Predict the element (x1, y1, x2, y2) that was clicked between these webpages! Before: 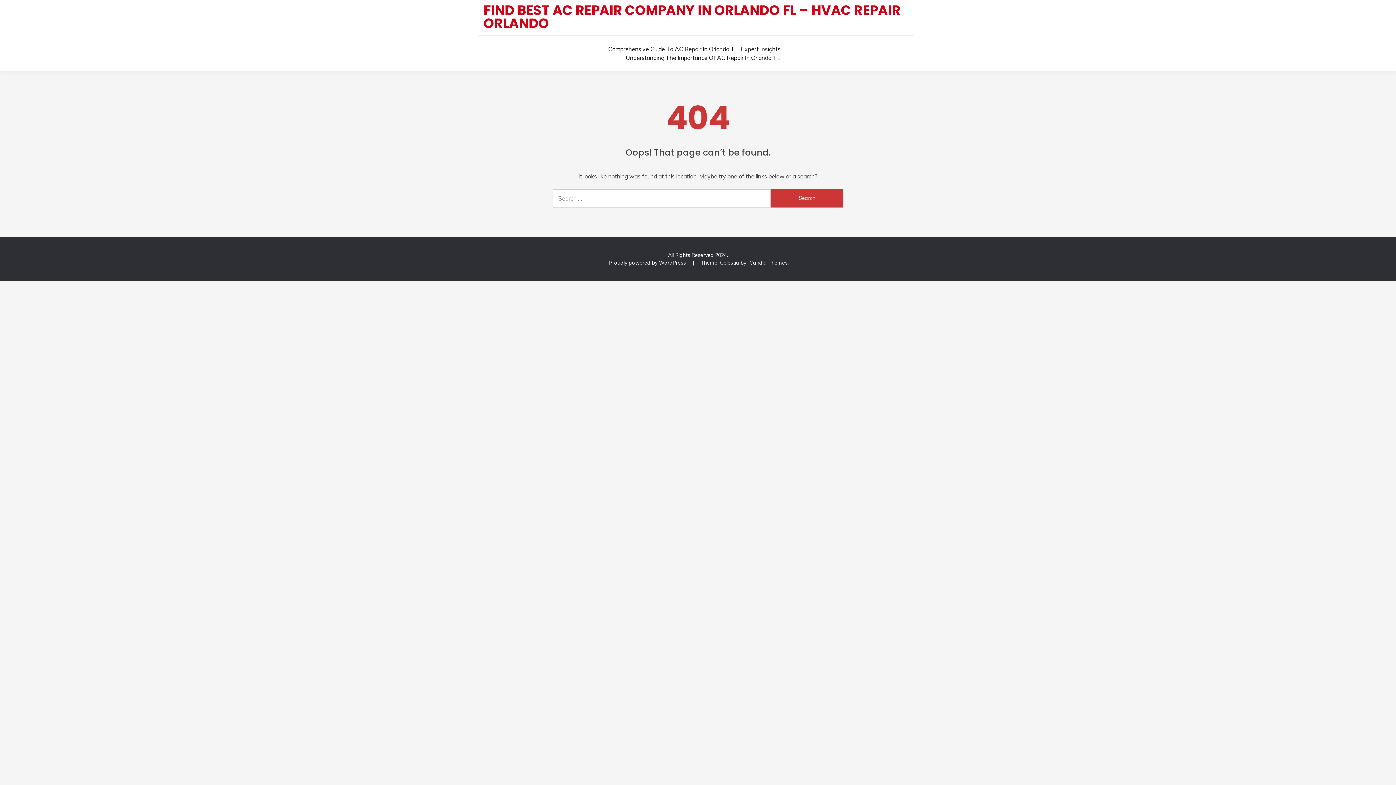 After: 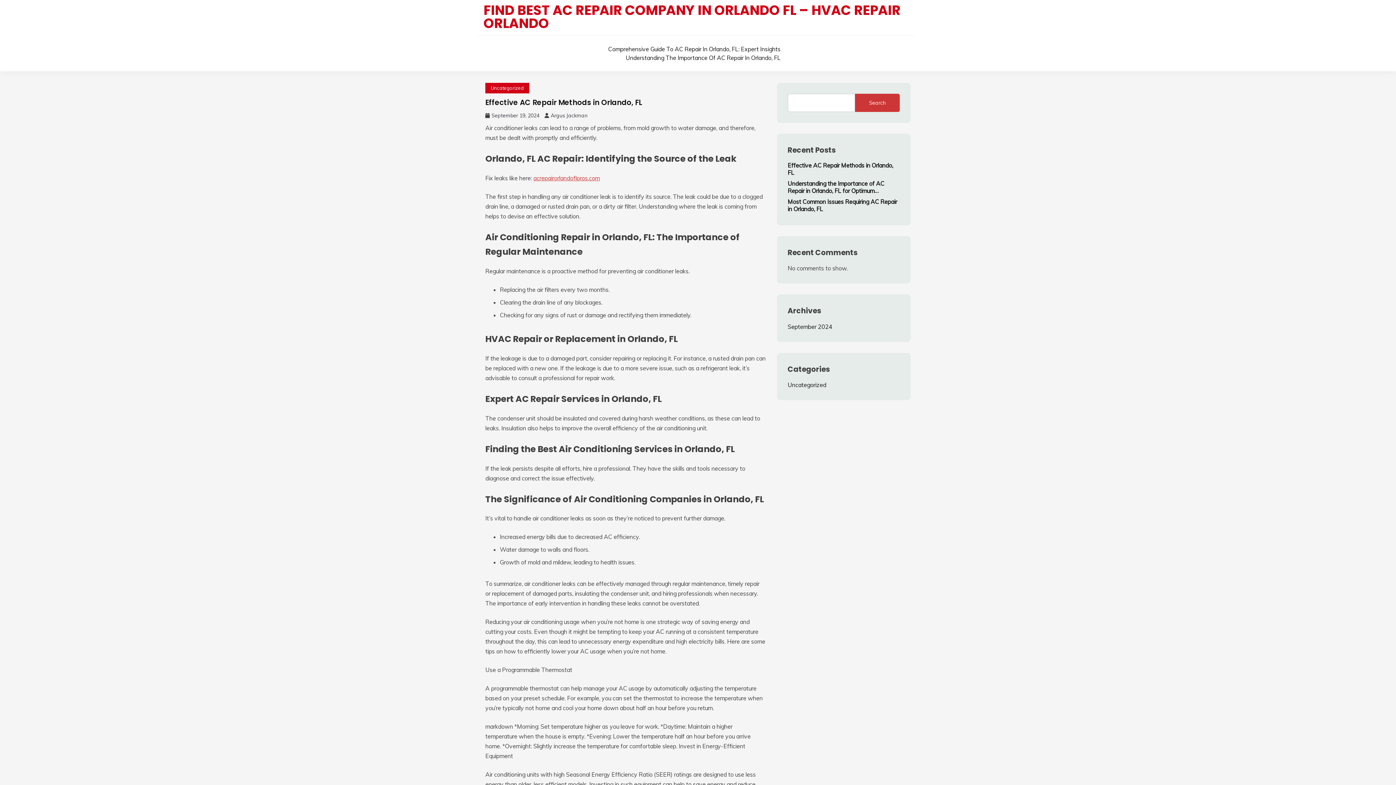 Action: label: FIND BEST AC REPAIR COMPANY IN ORLANDO FL – HVAC REPAIR ORLANDO bbox: (483, 0, 900, 32)